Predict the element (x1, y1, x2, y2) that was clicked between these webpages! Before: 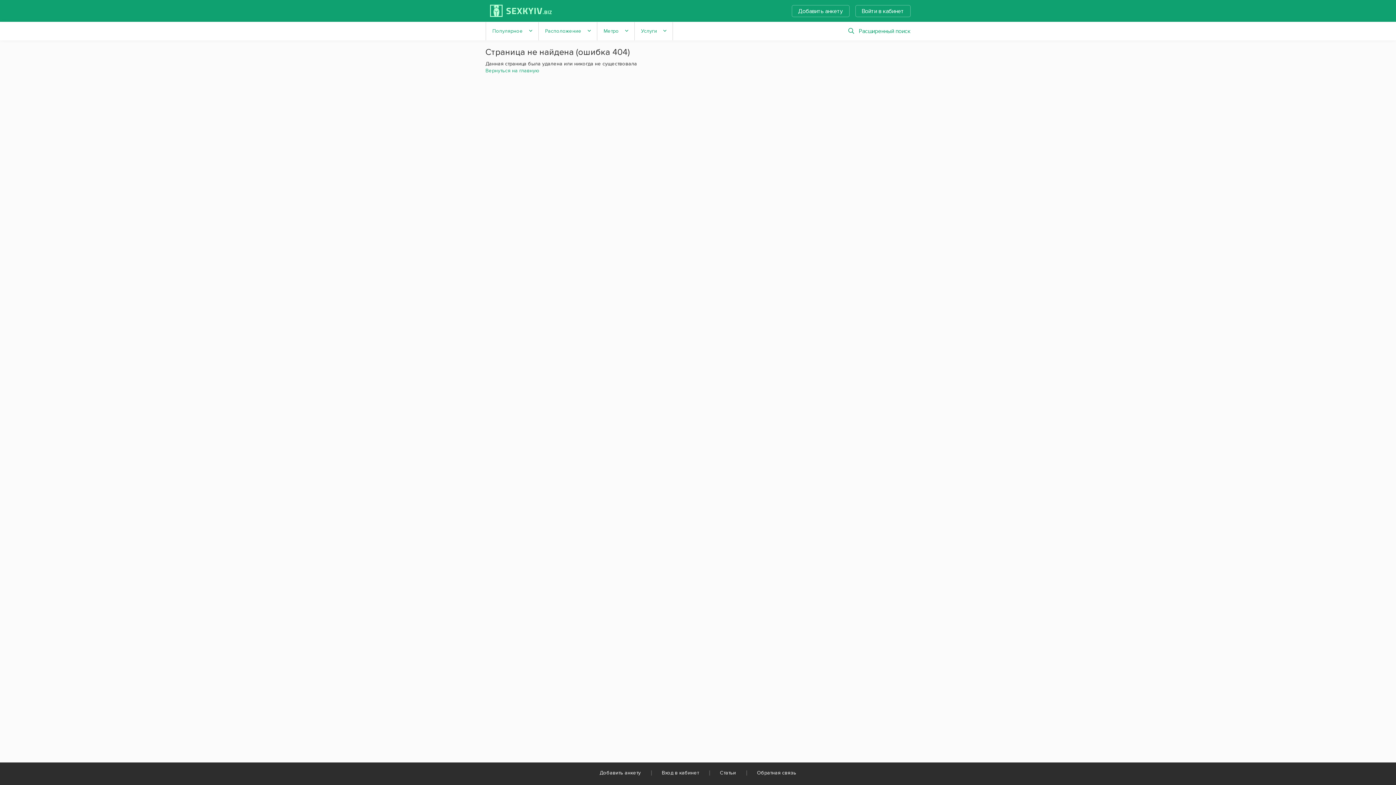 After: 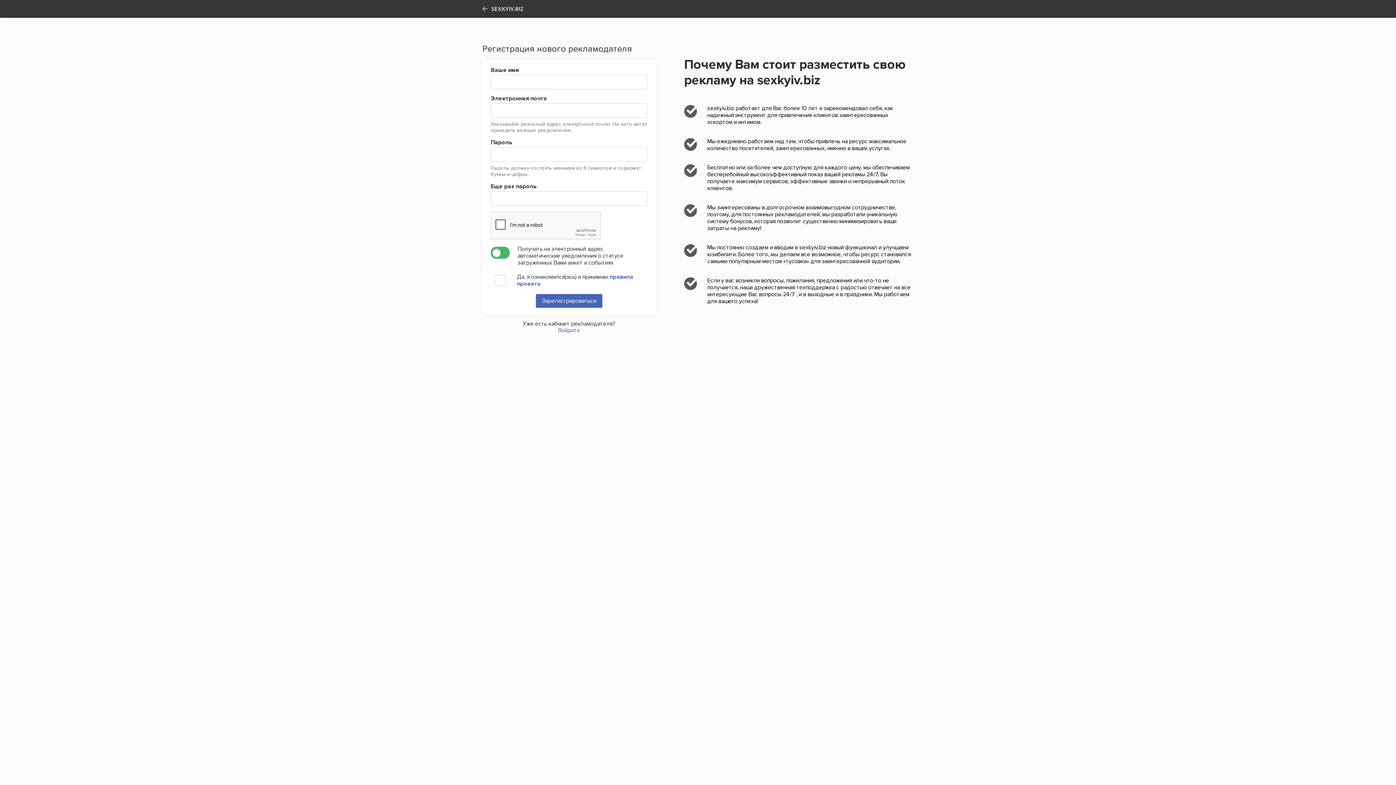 Action: label: Добавить анкету bbox: (791, 4, 849, 16)